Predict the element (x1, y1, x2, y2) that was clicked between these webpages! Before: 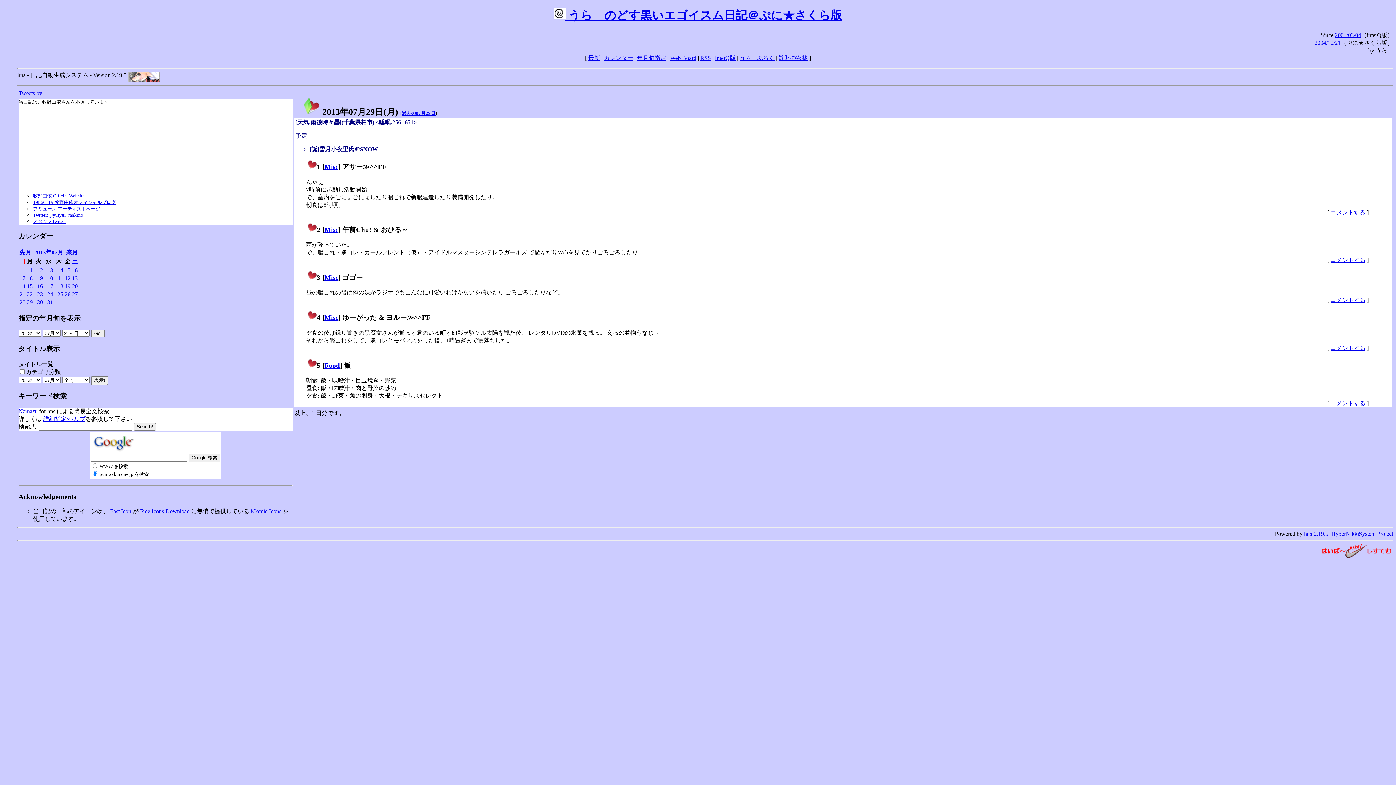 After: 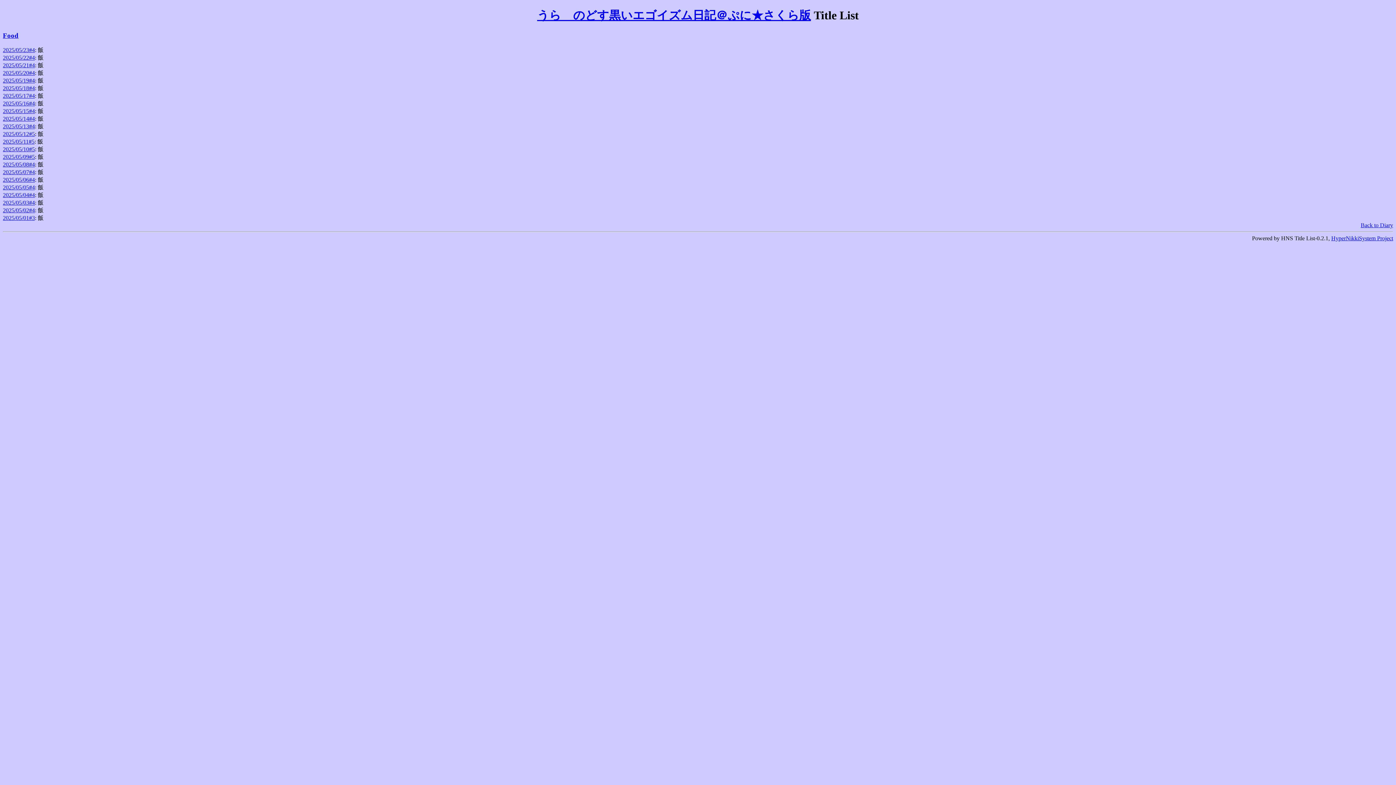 Action: bbox: (324, 361, 340, 369) label: Food